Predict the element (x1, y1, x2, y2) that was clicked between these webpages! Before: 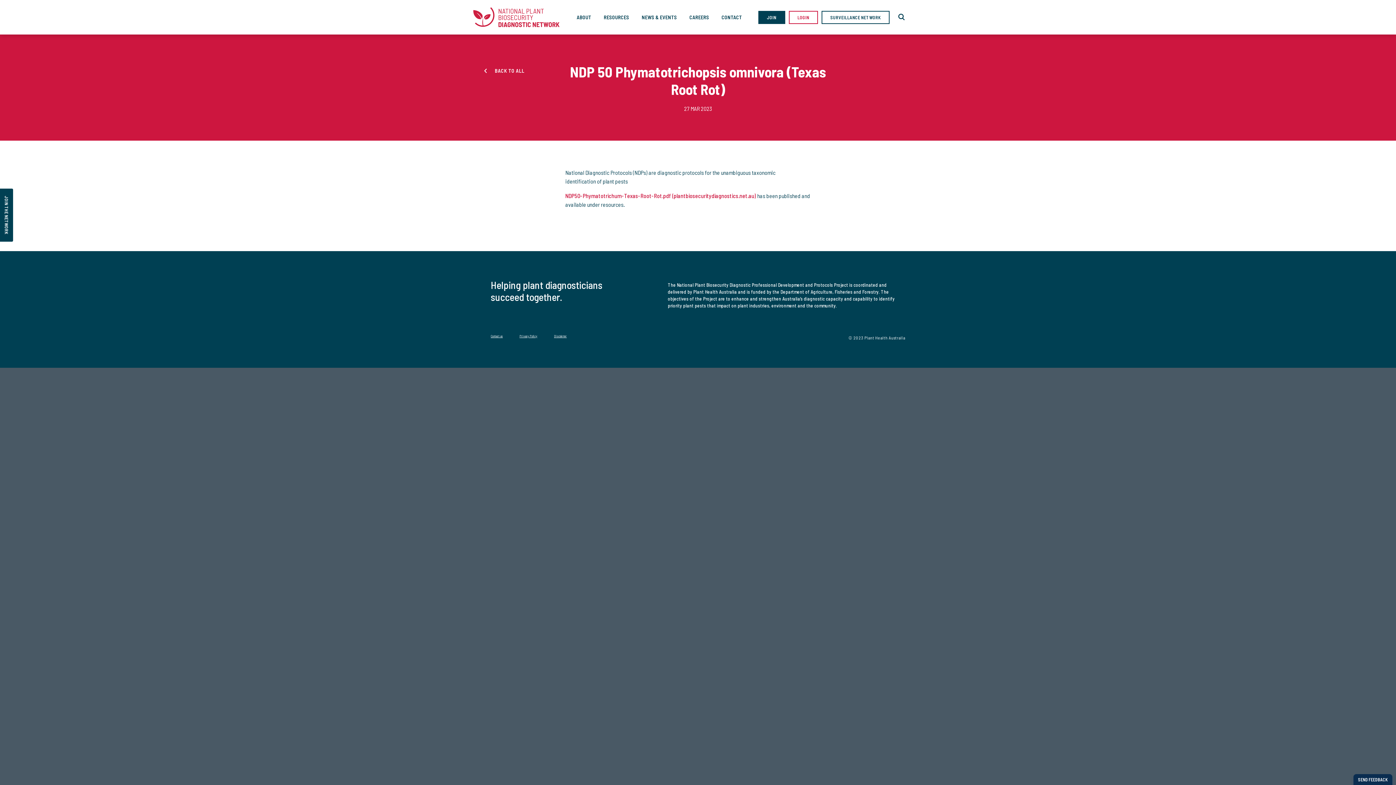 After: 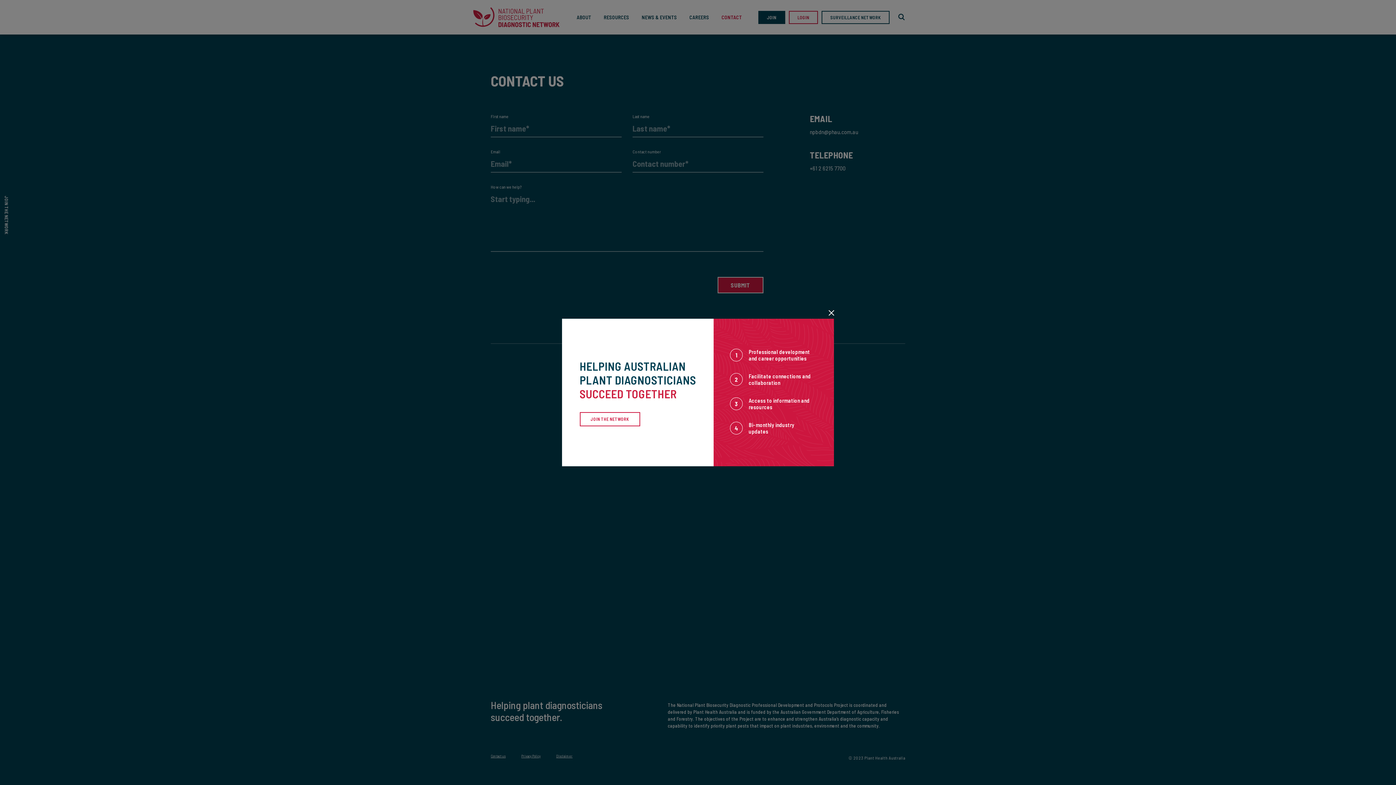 Action: label: CONTACT bbox: (718, 4, 745, 30)